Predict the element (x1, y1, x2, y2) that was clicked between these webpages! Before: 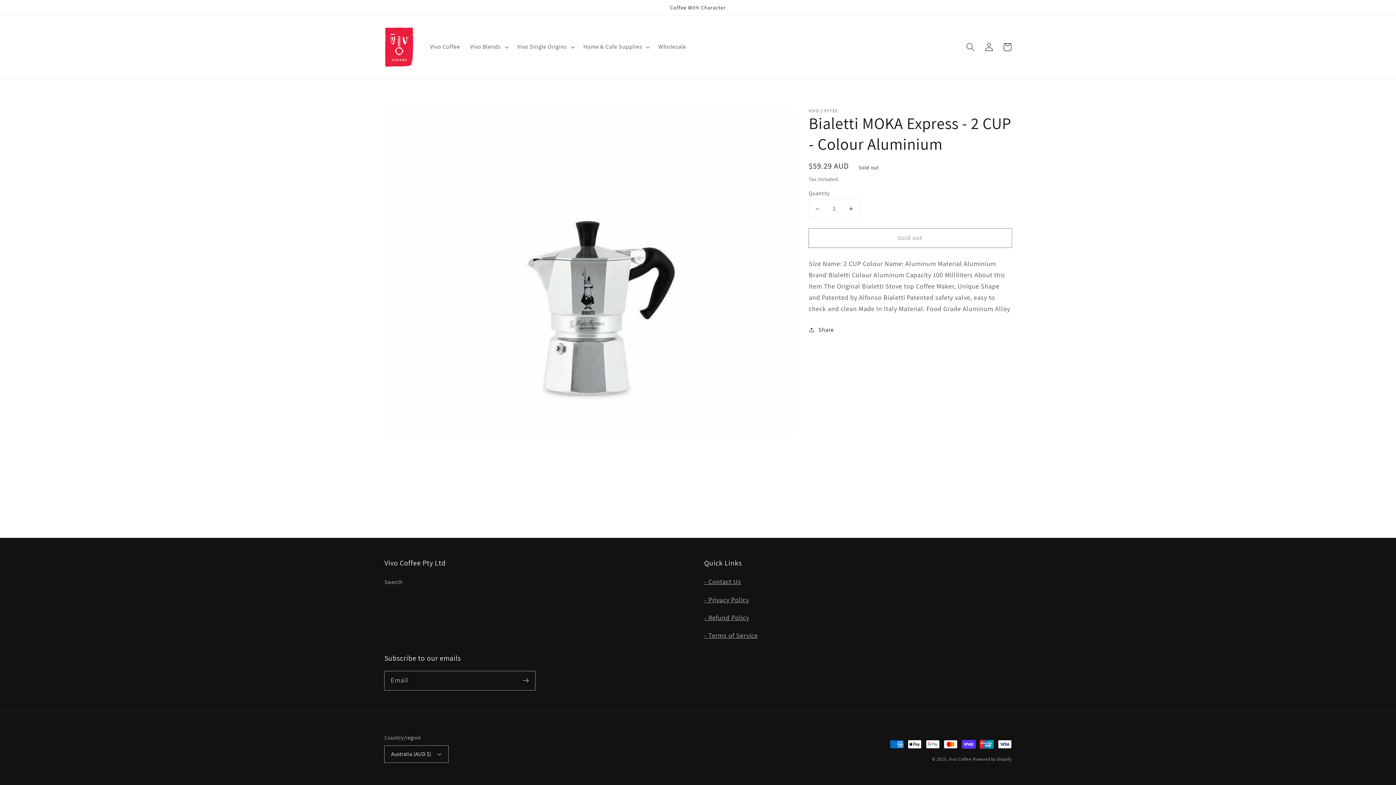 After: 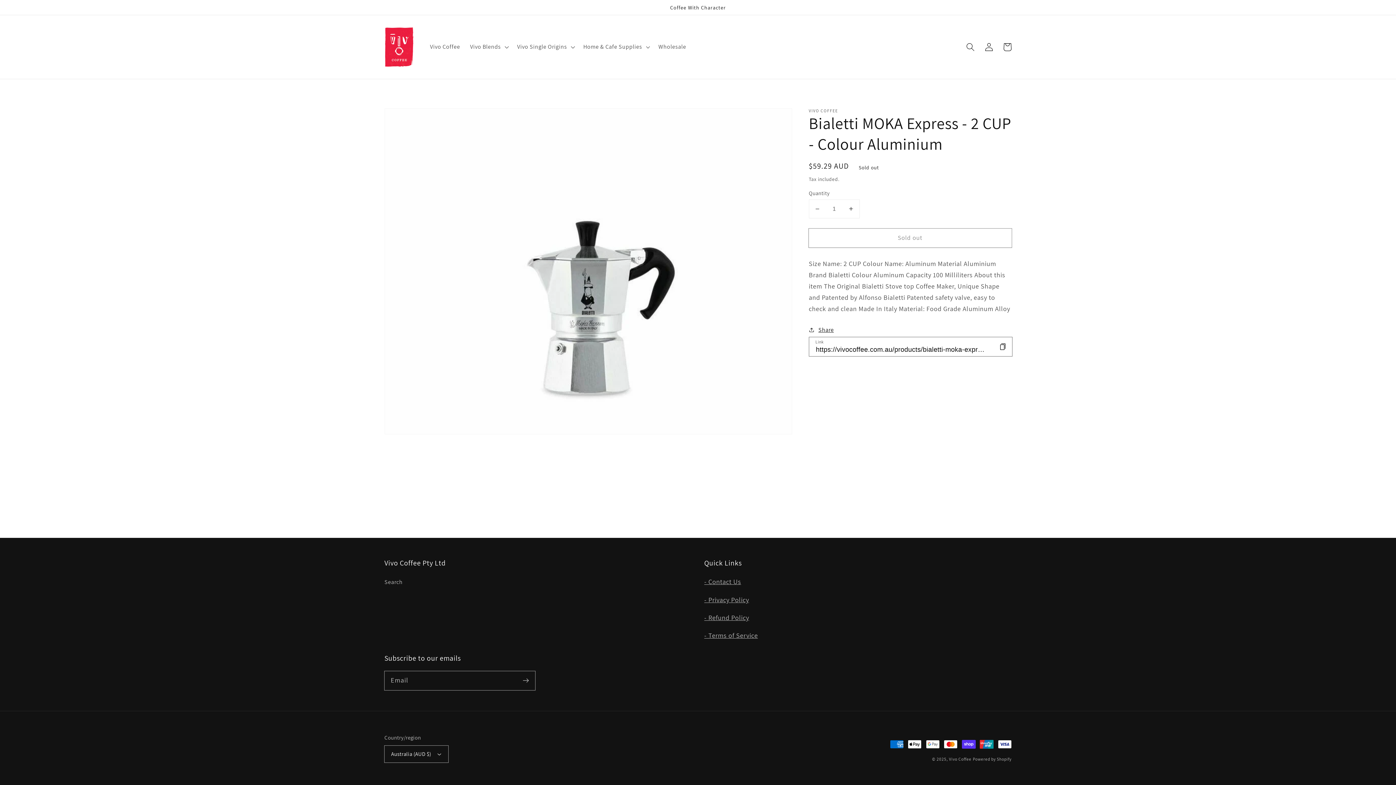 Action: bbox: (809, 324, 834, 334) label: Share